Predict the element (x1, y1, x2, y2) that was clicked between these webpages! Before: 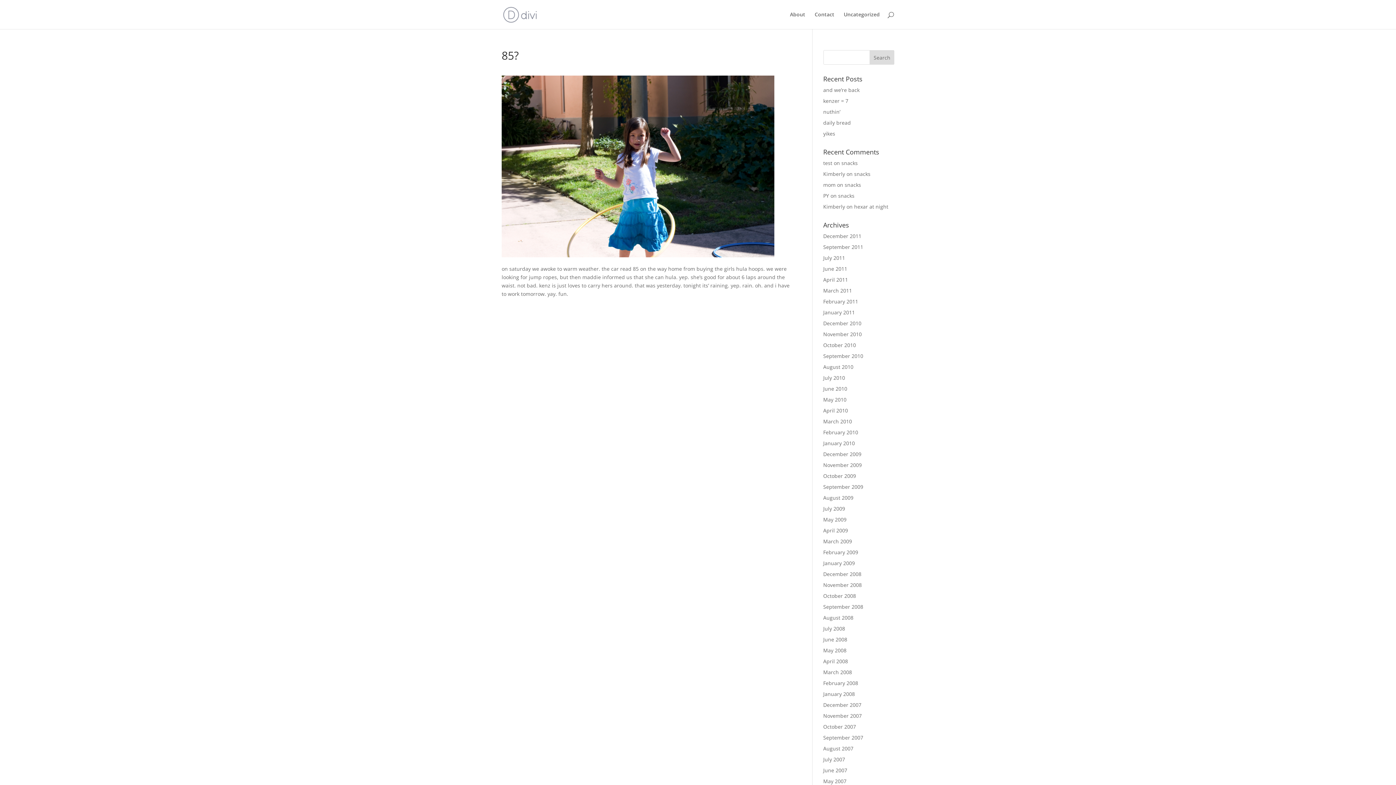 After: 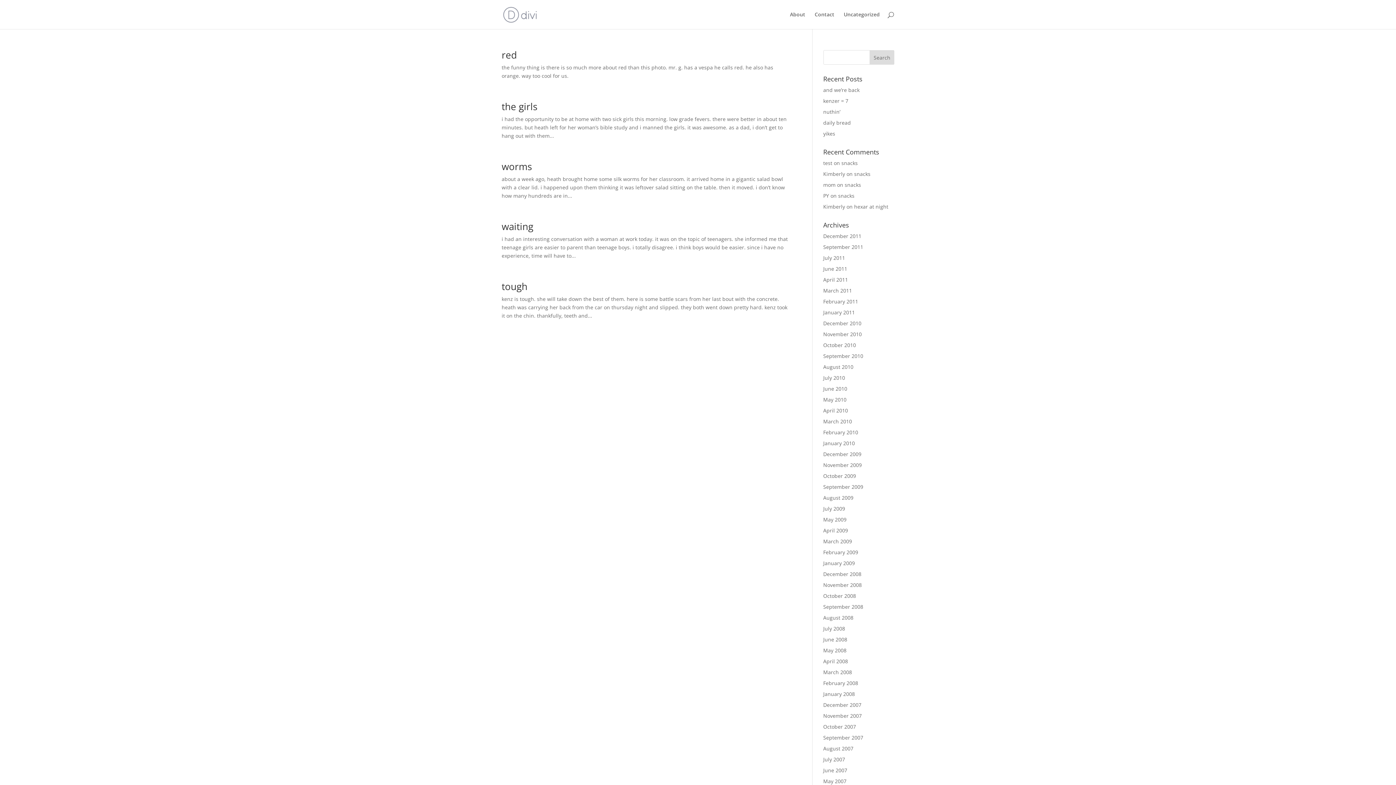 Action: bbox: (823, 647, 846, 654) label: May 2008